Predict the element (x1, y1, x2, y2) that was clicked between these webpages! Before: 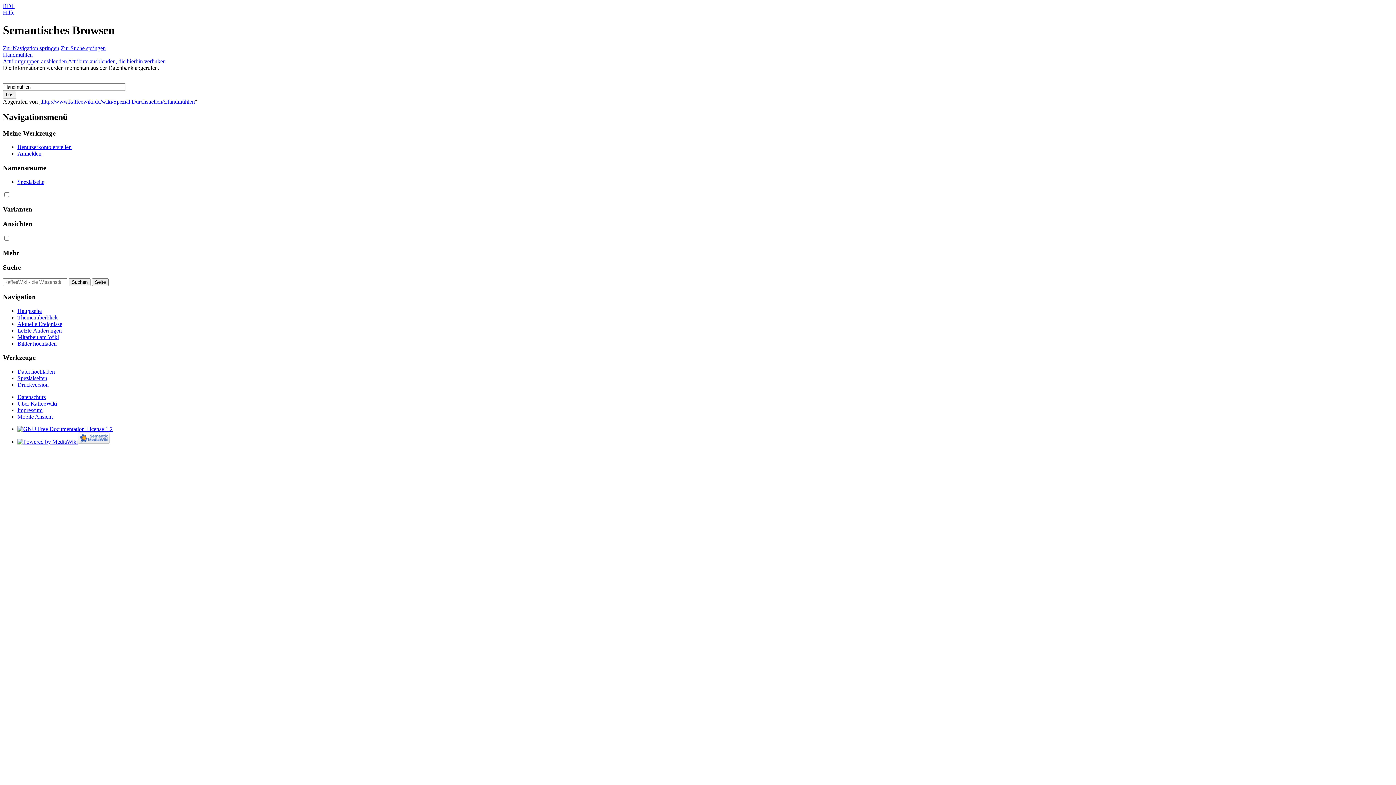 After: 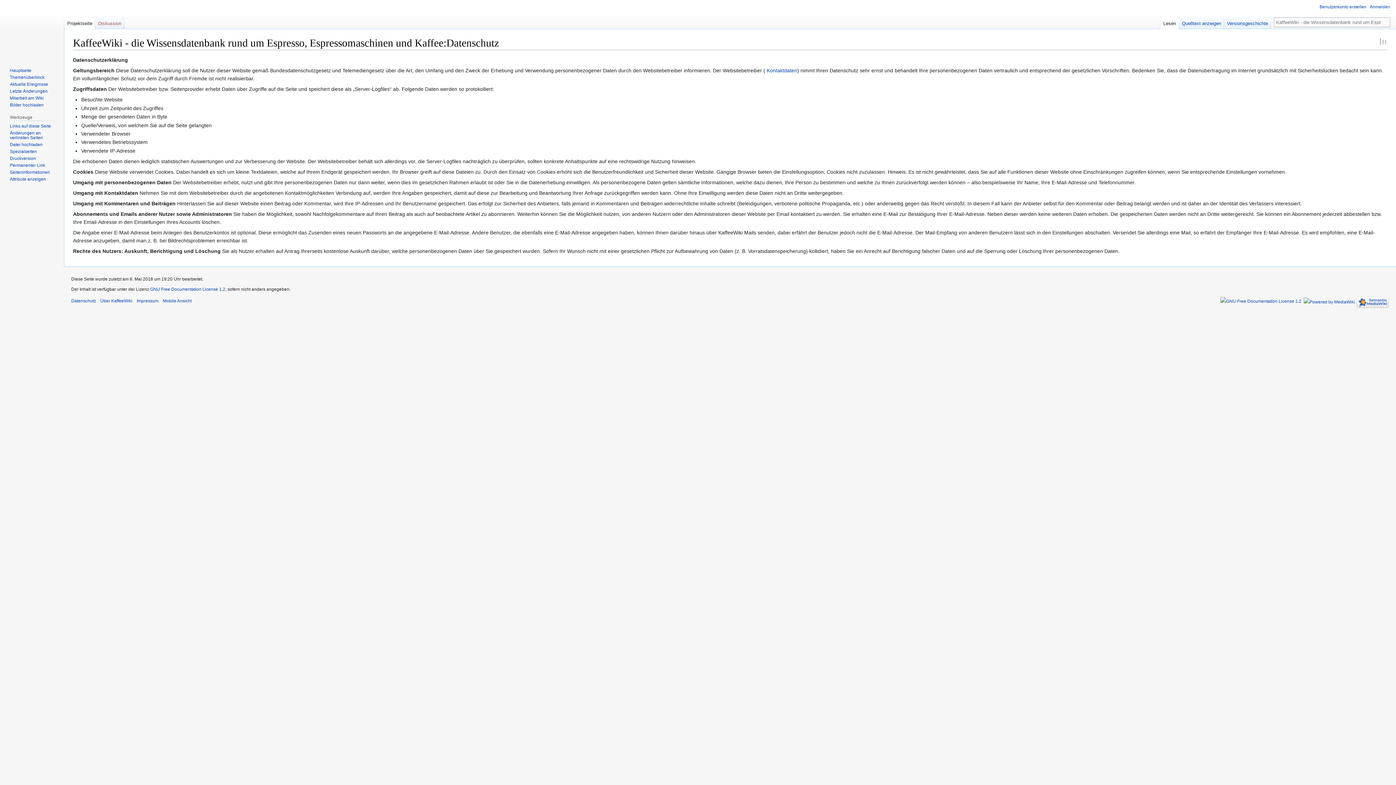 Action: bbox: (17, 394, 45, 400) label: Datenschutz